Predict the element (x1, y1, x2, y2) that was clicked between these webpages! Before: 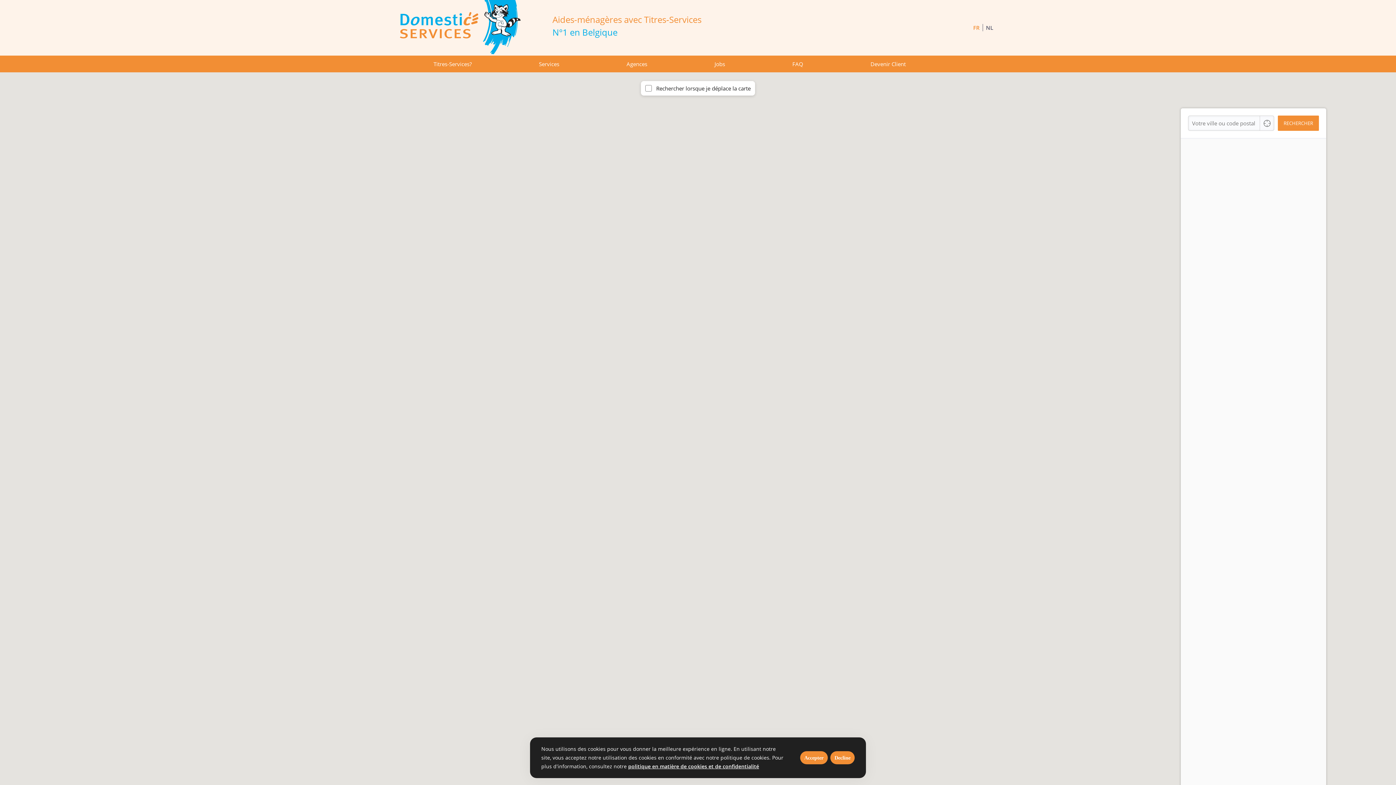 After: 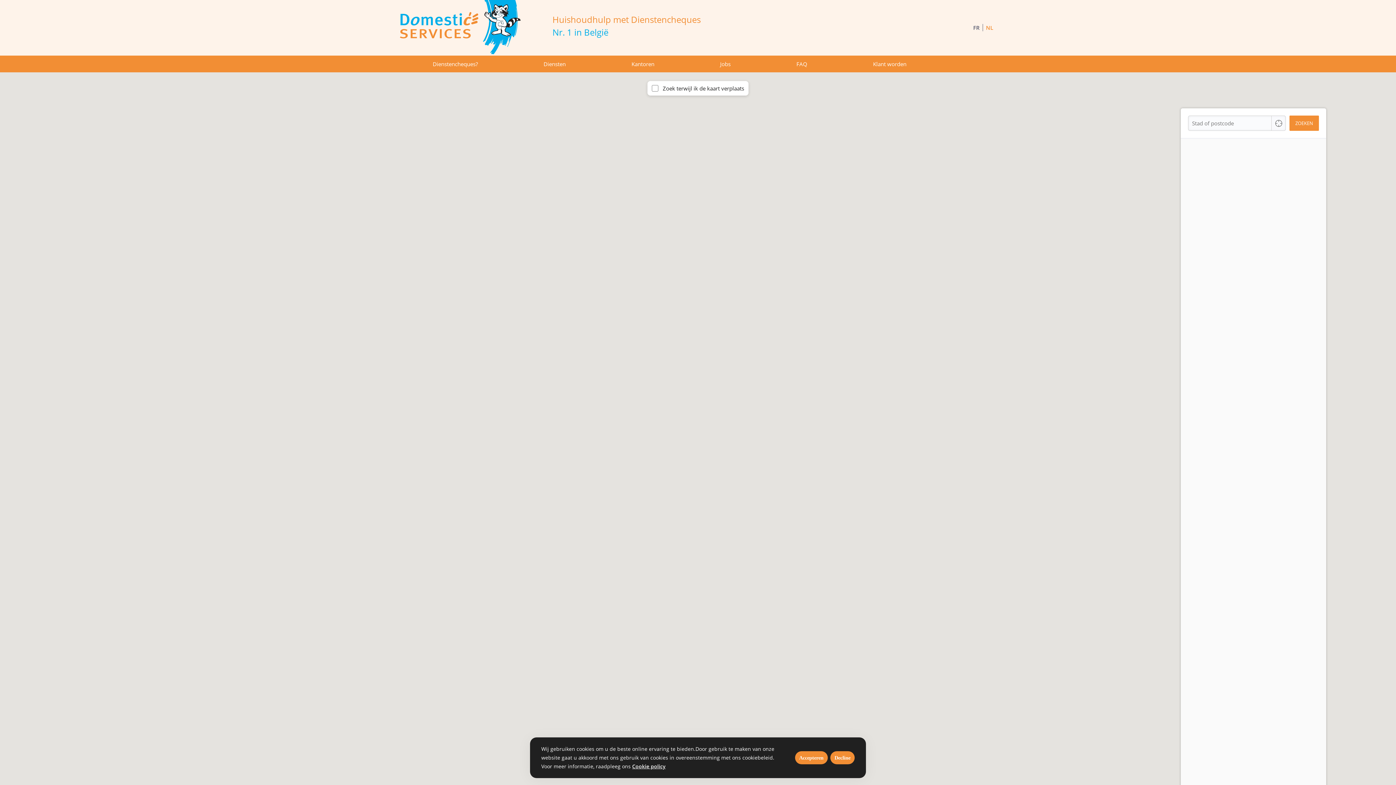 Action: bbox: (983, 24, 996, 31) label: NL